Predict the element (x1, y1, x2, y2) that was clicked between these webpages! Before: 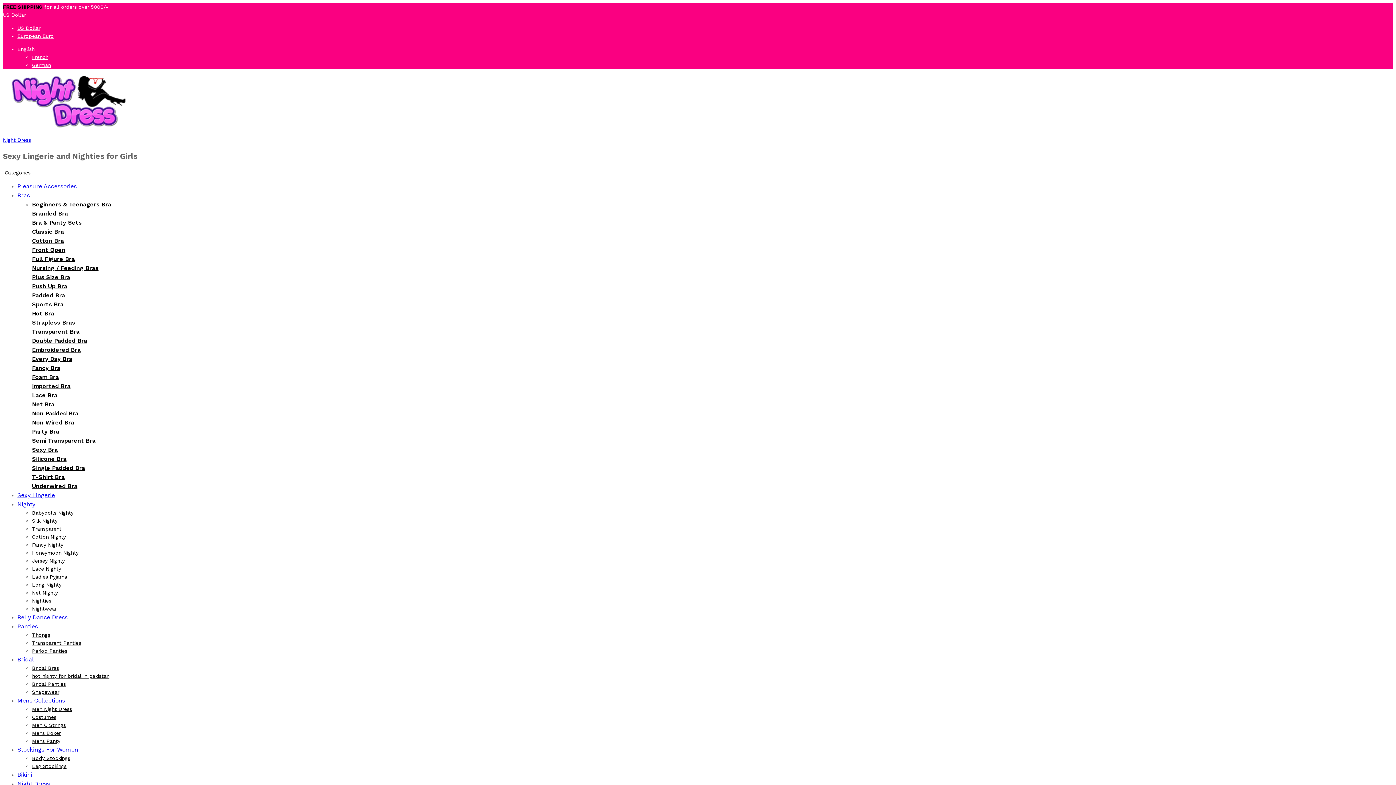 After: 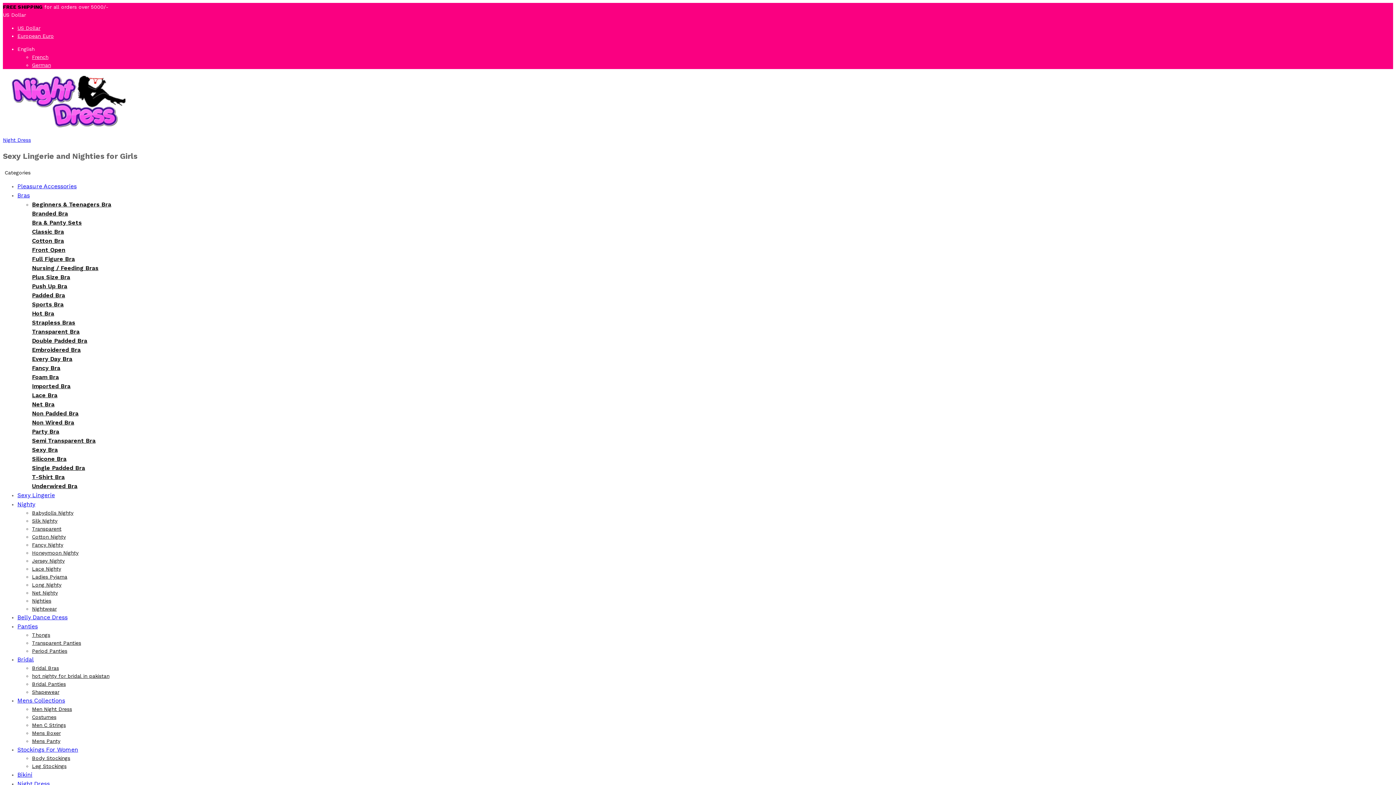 Action: bbox: (17, 697, 65, 704) label: Mens Collections